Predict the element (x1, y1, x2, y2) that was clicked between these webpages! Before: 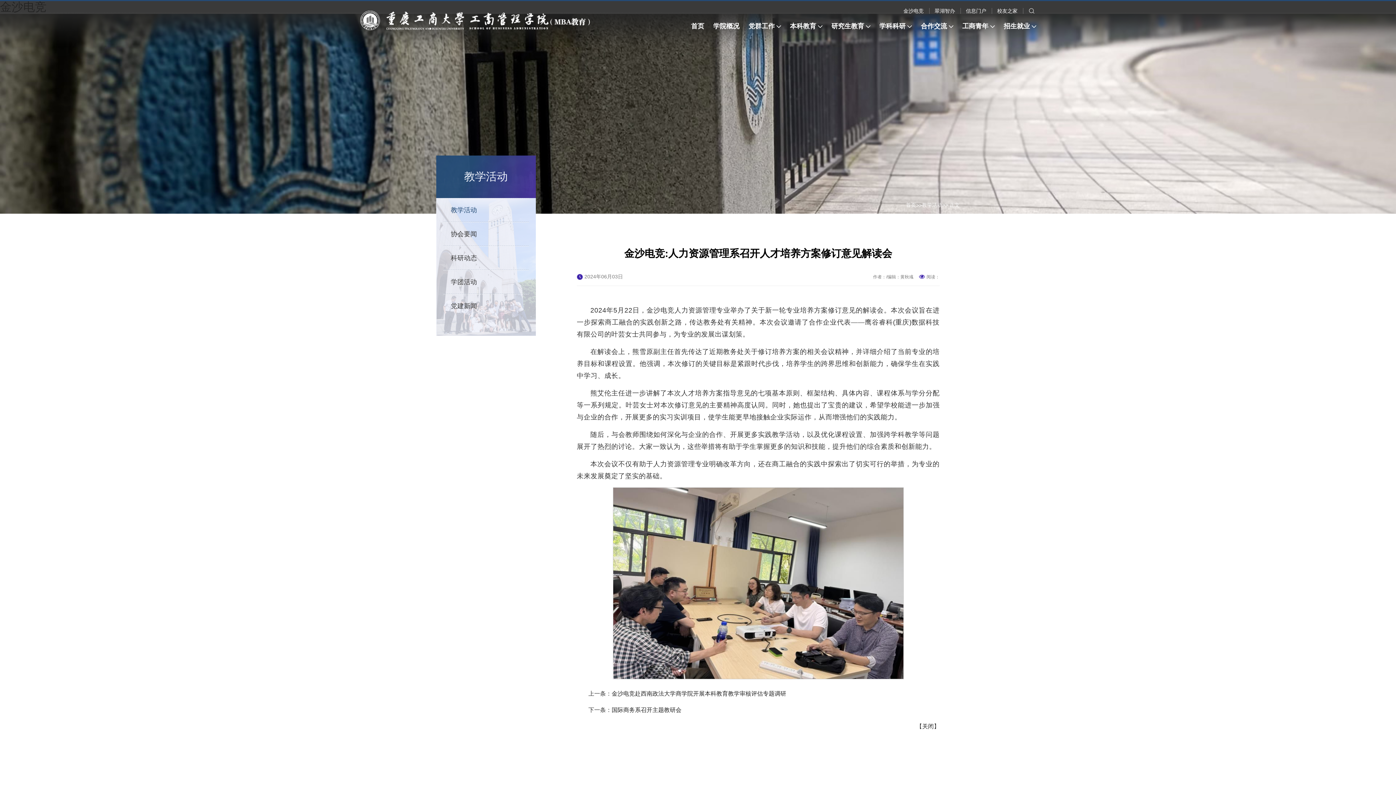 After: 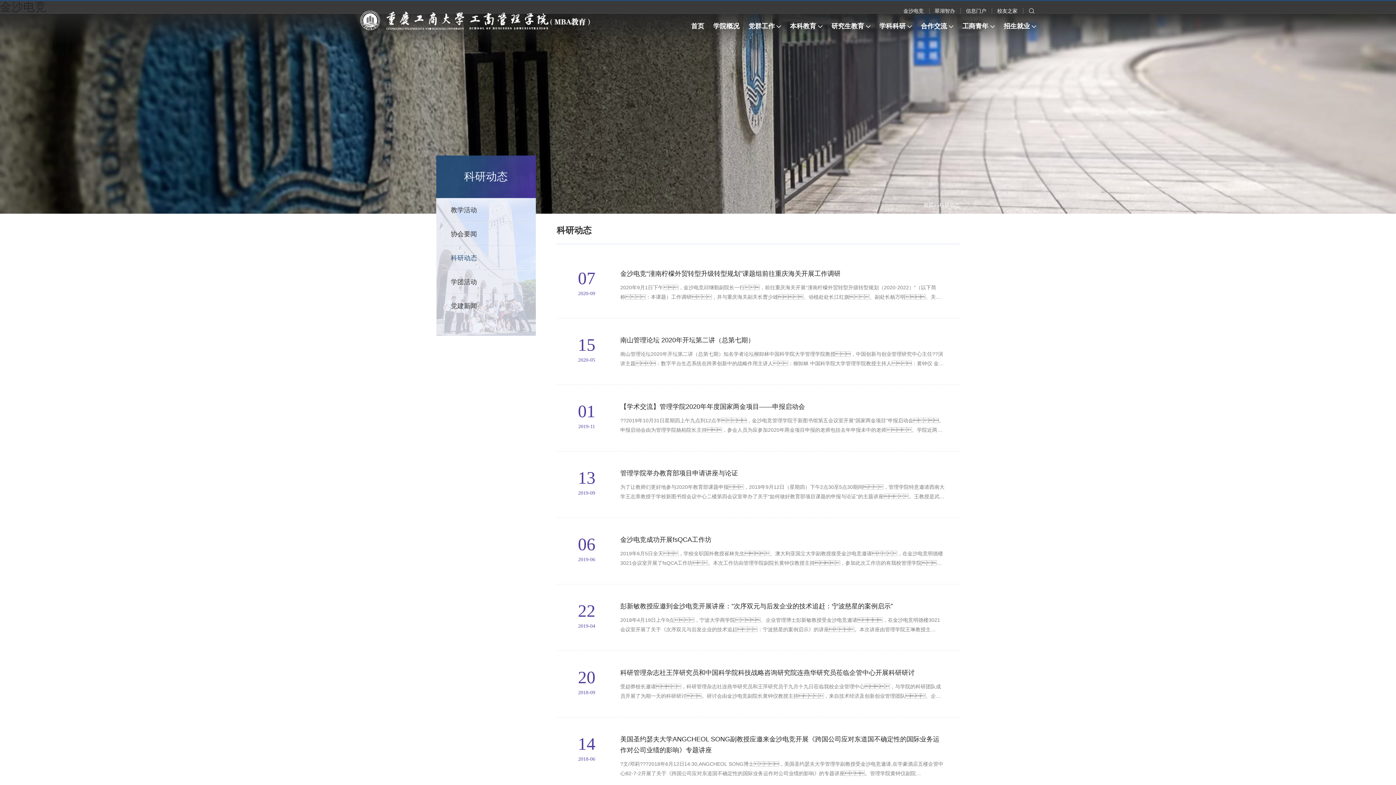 Action: label: 科研动态 bbox: (443, 253, 528, 262)